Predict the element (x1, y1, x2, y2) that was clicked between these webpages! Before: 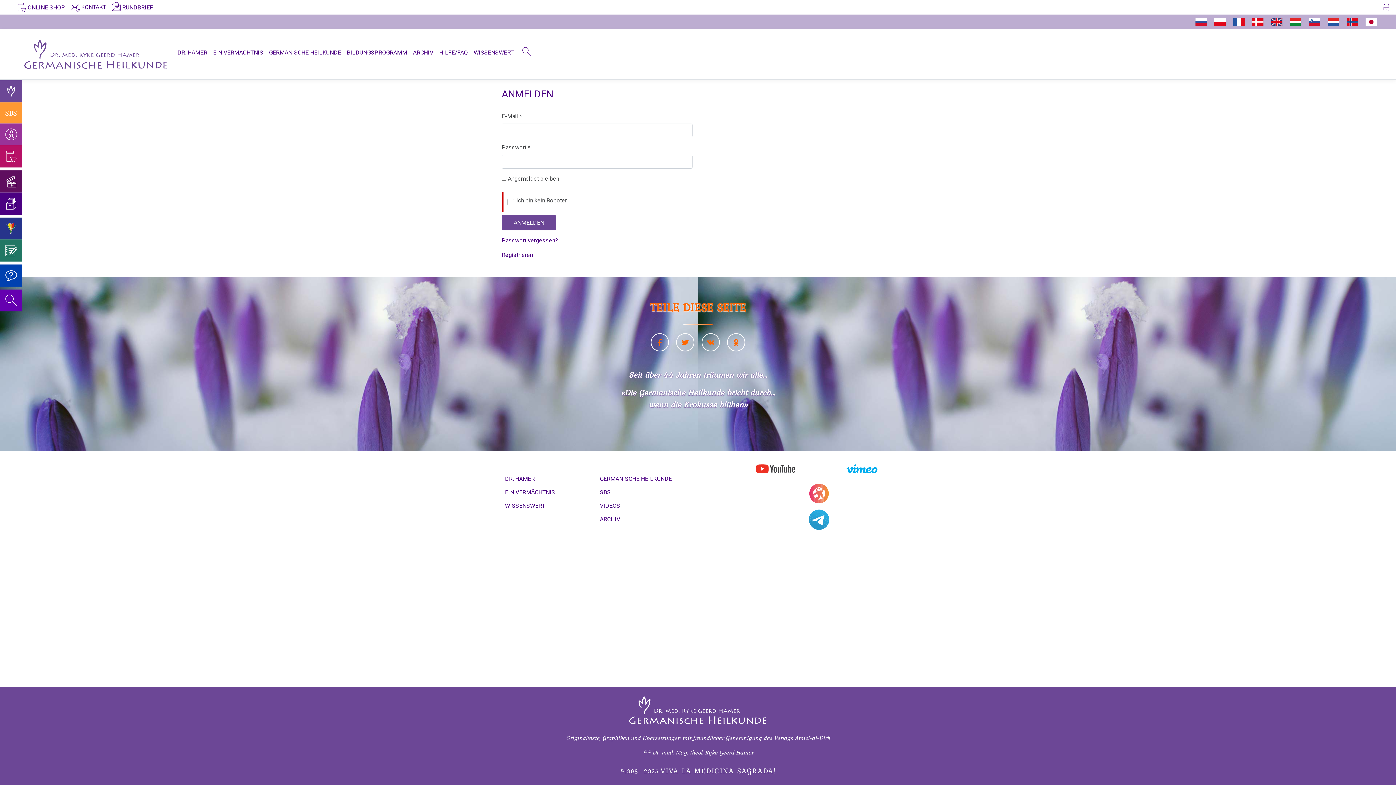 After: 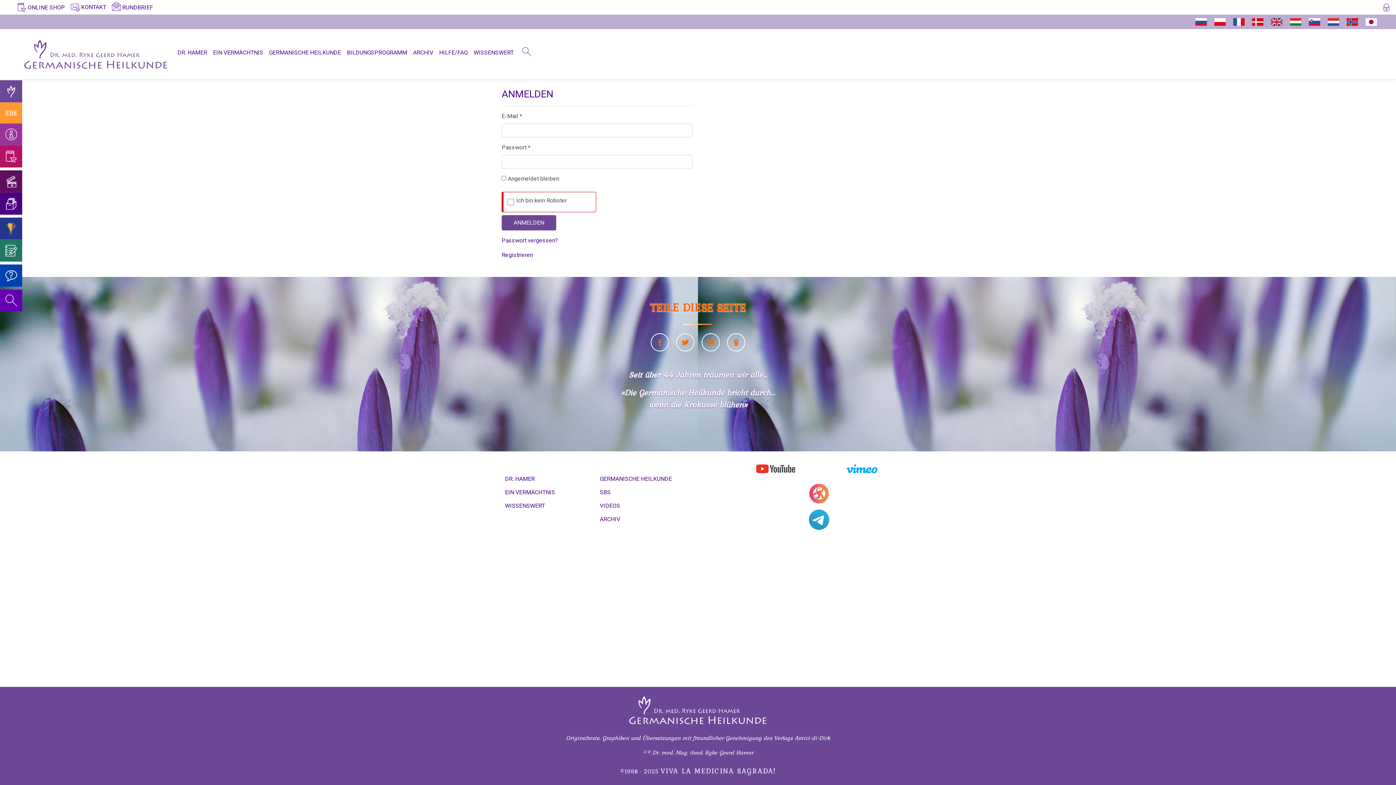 Action: bbox: (743, 460, 807, 477)